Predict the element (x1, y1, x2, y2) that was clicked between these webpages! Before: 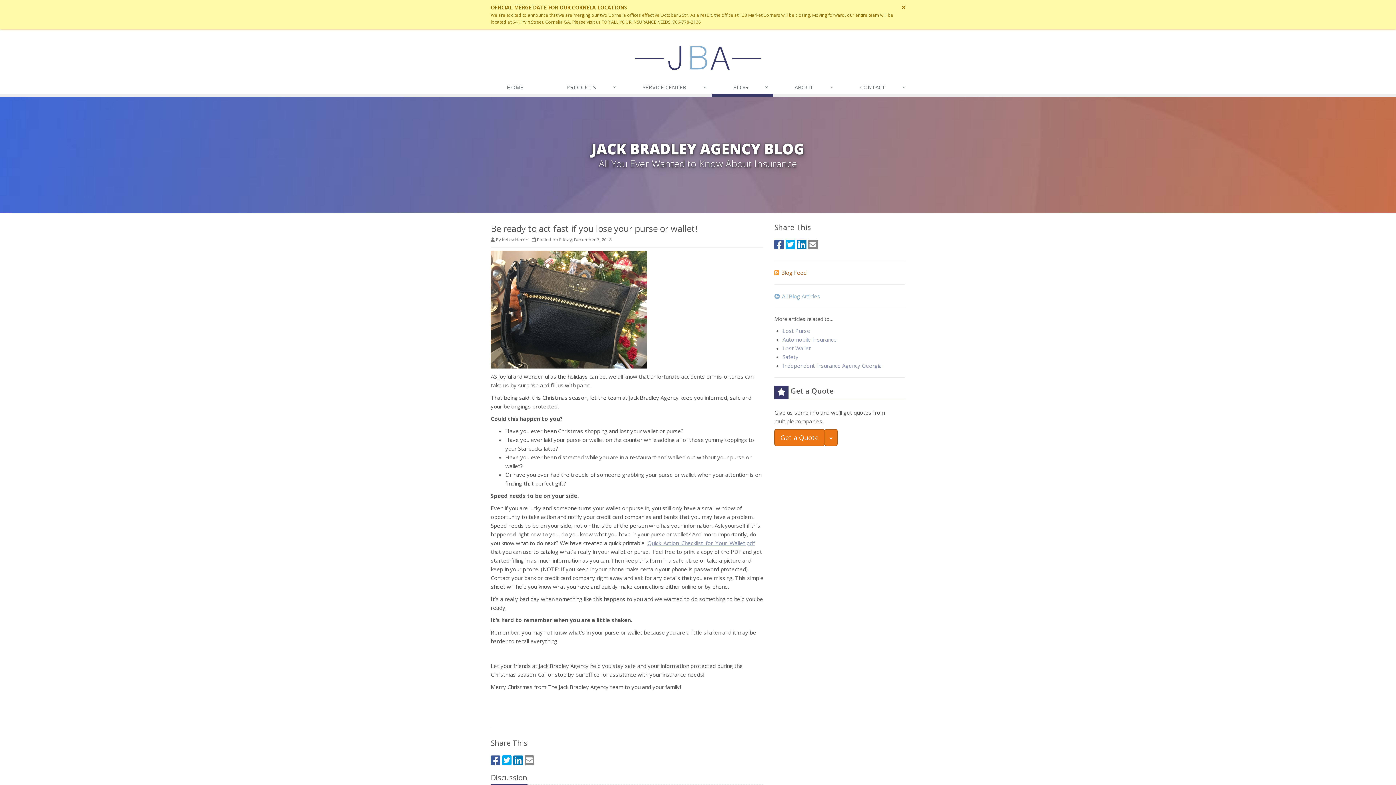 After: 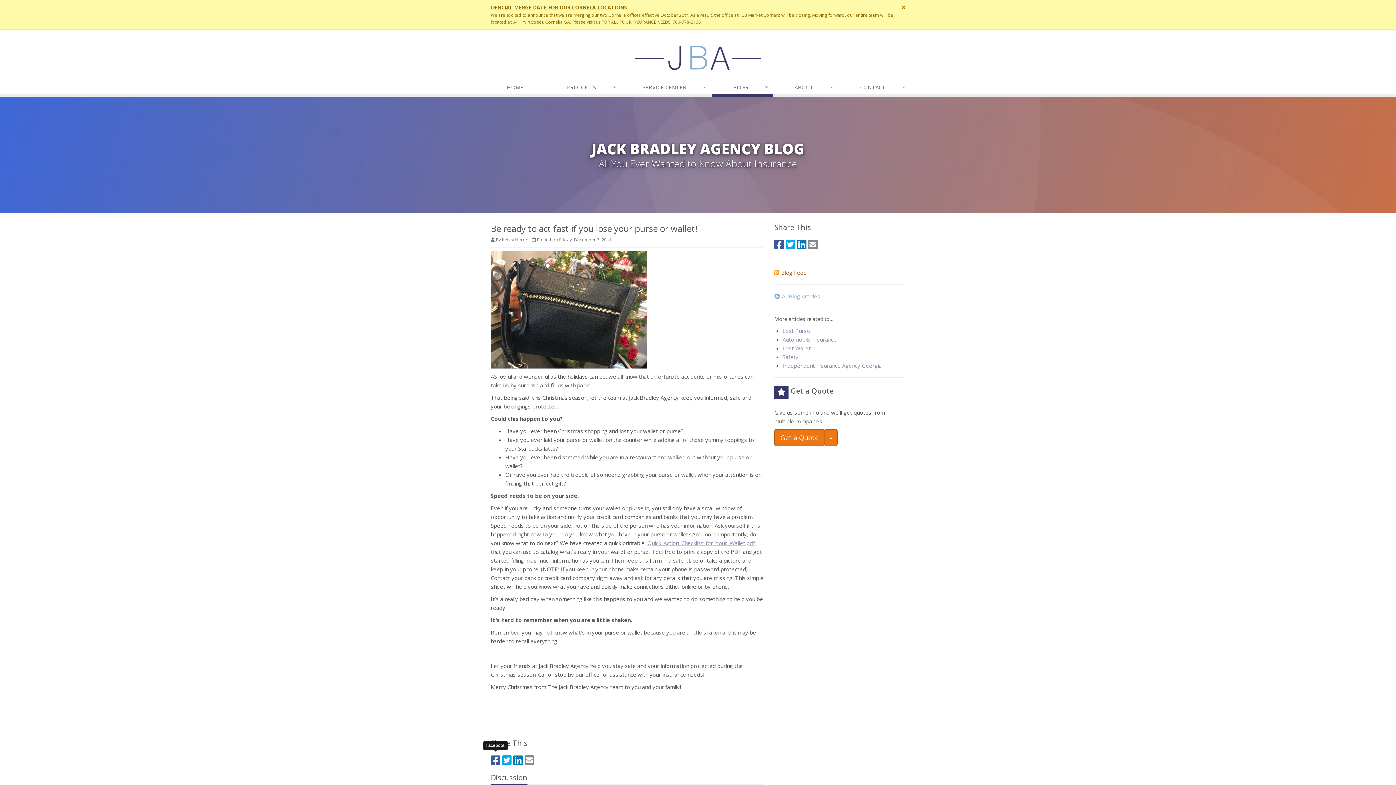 Action: label: Facebook (opens in a new tab) bbox: (490, 753, 500, 767)